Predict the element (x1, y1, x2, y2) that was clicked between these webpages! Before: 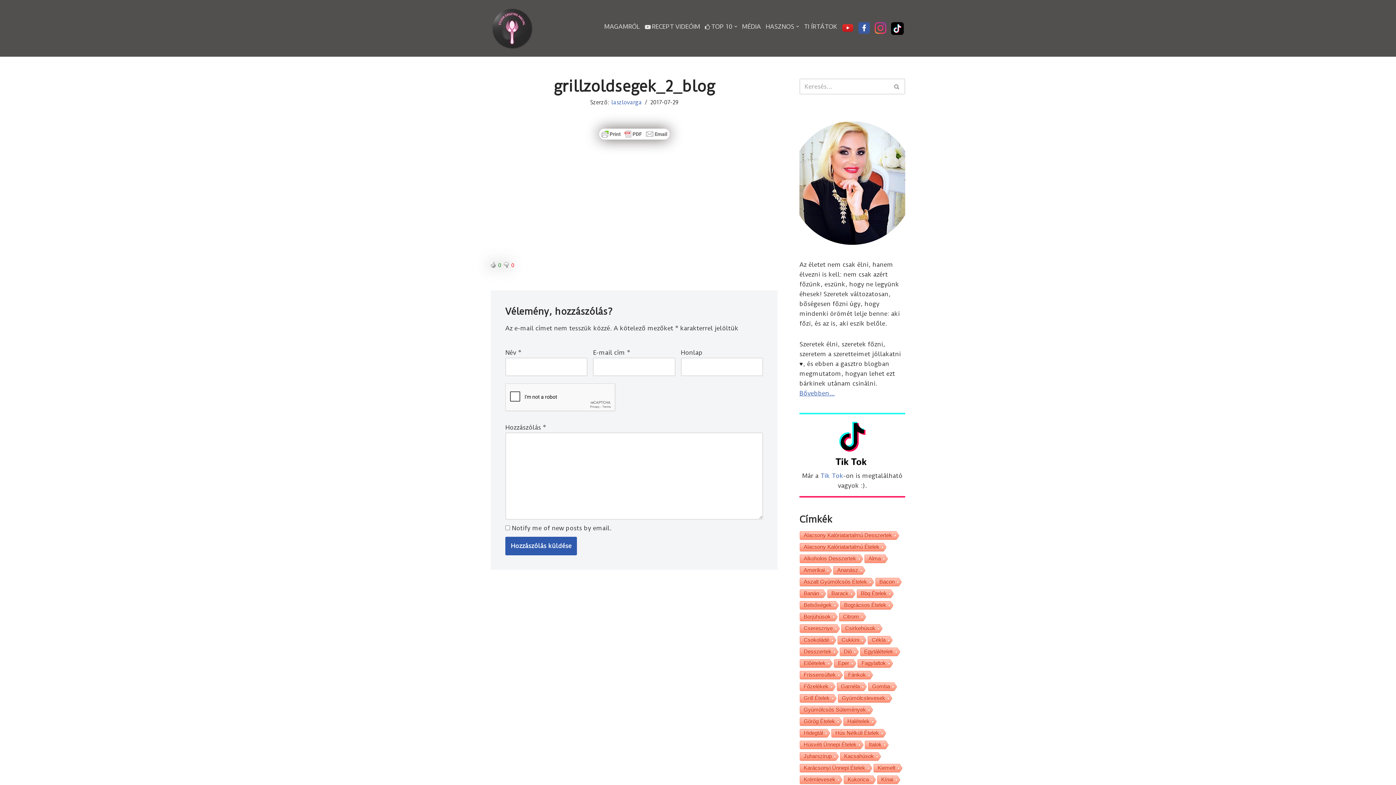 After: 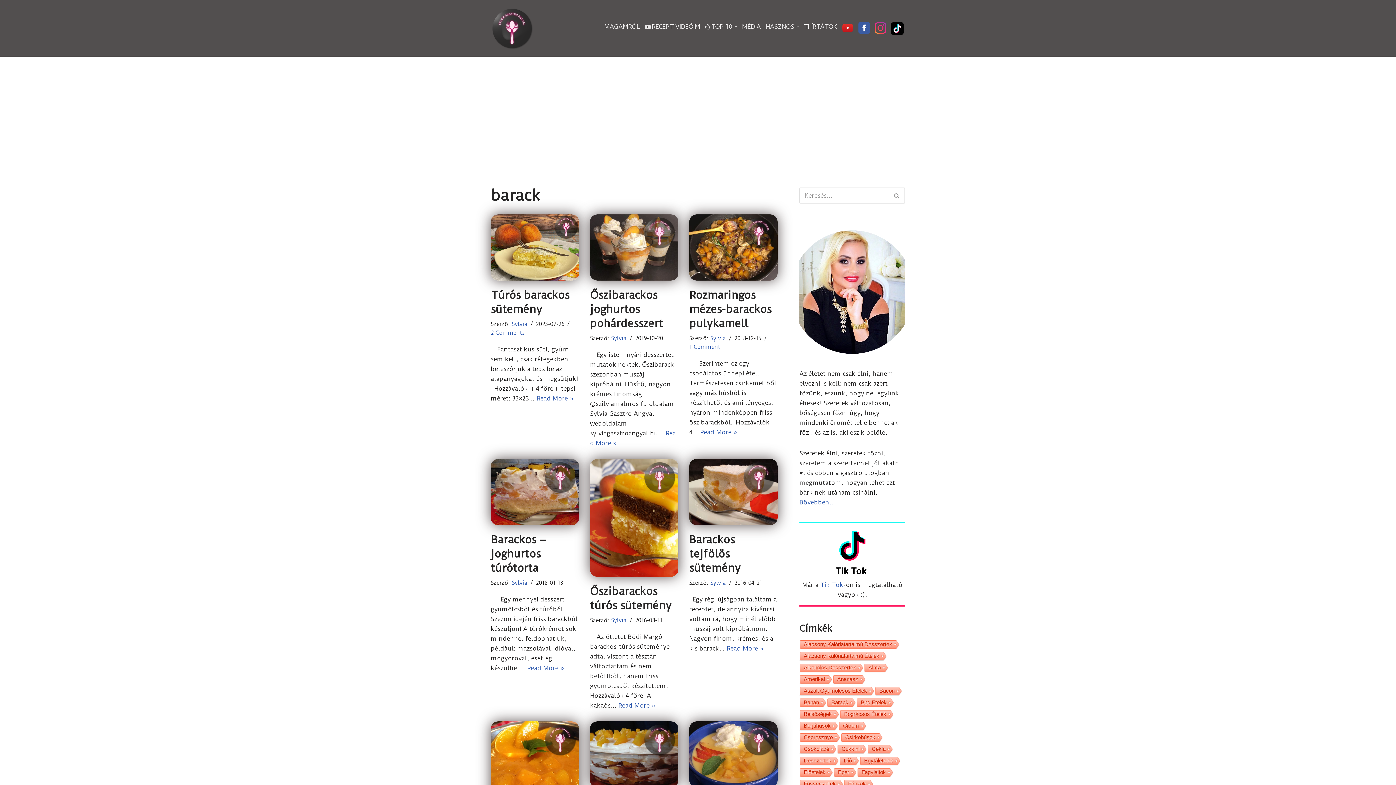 Action: bbox: (827, 589, 850, 598) label: Barack